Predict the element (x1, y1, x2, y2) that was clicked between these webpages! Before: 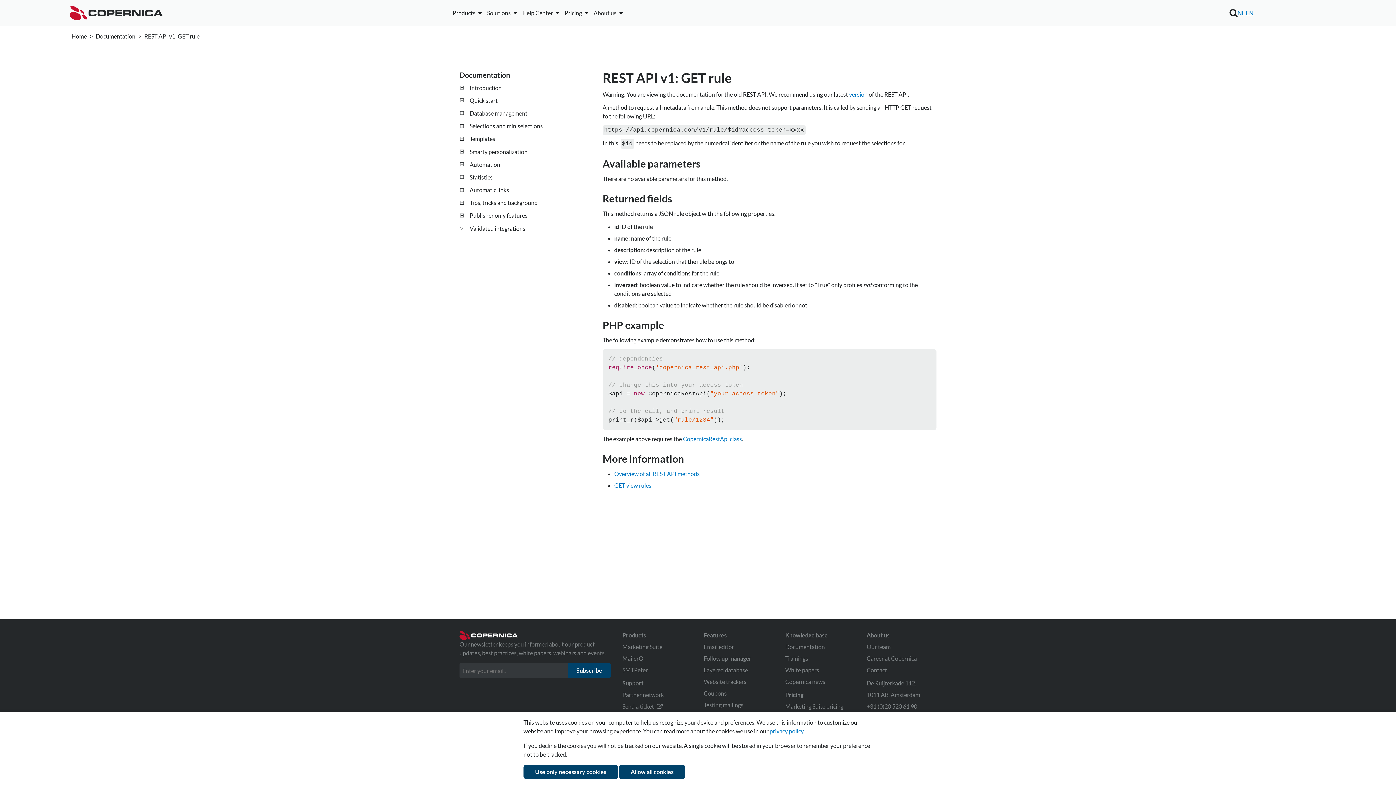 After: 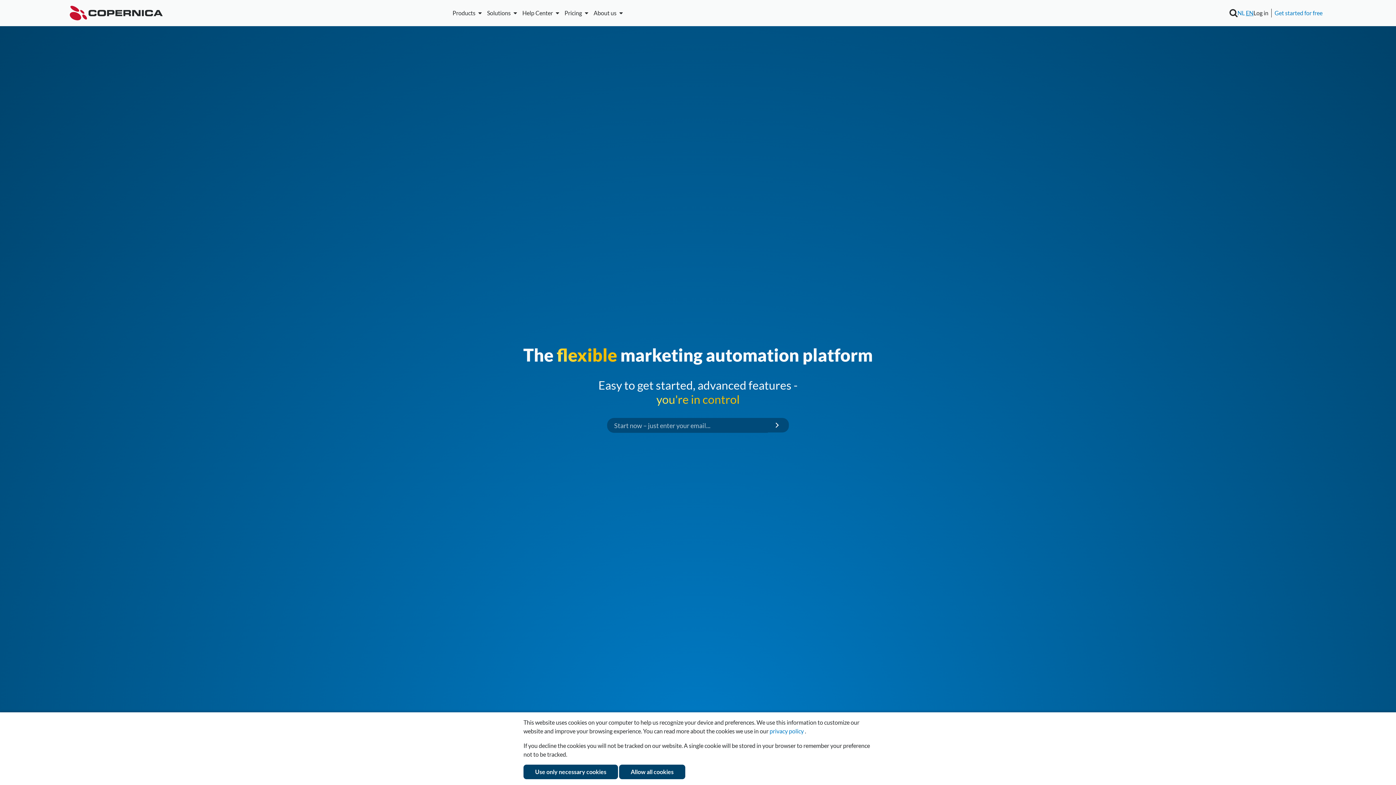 Action: bbox: (69, 32, 88, 39) label: Home